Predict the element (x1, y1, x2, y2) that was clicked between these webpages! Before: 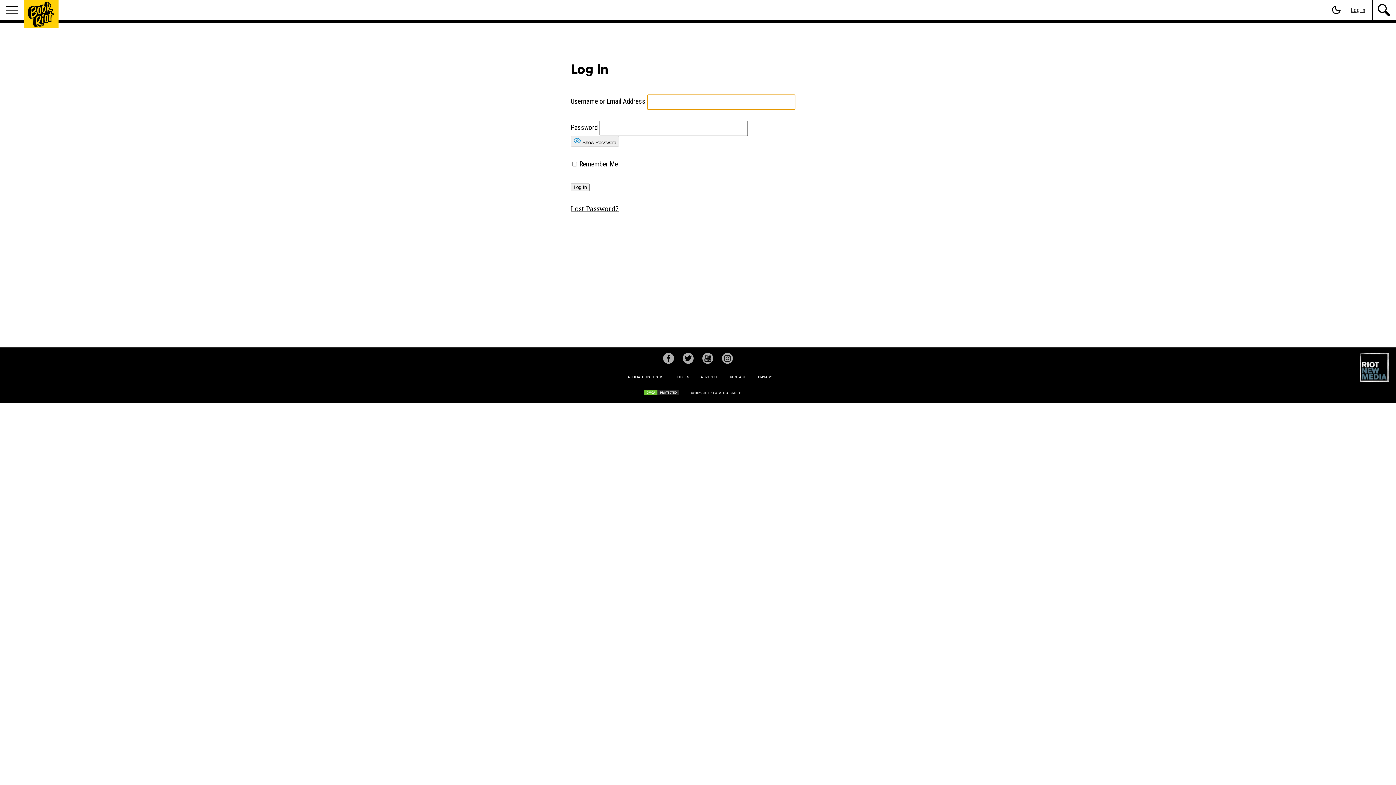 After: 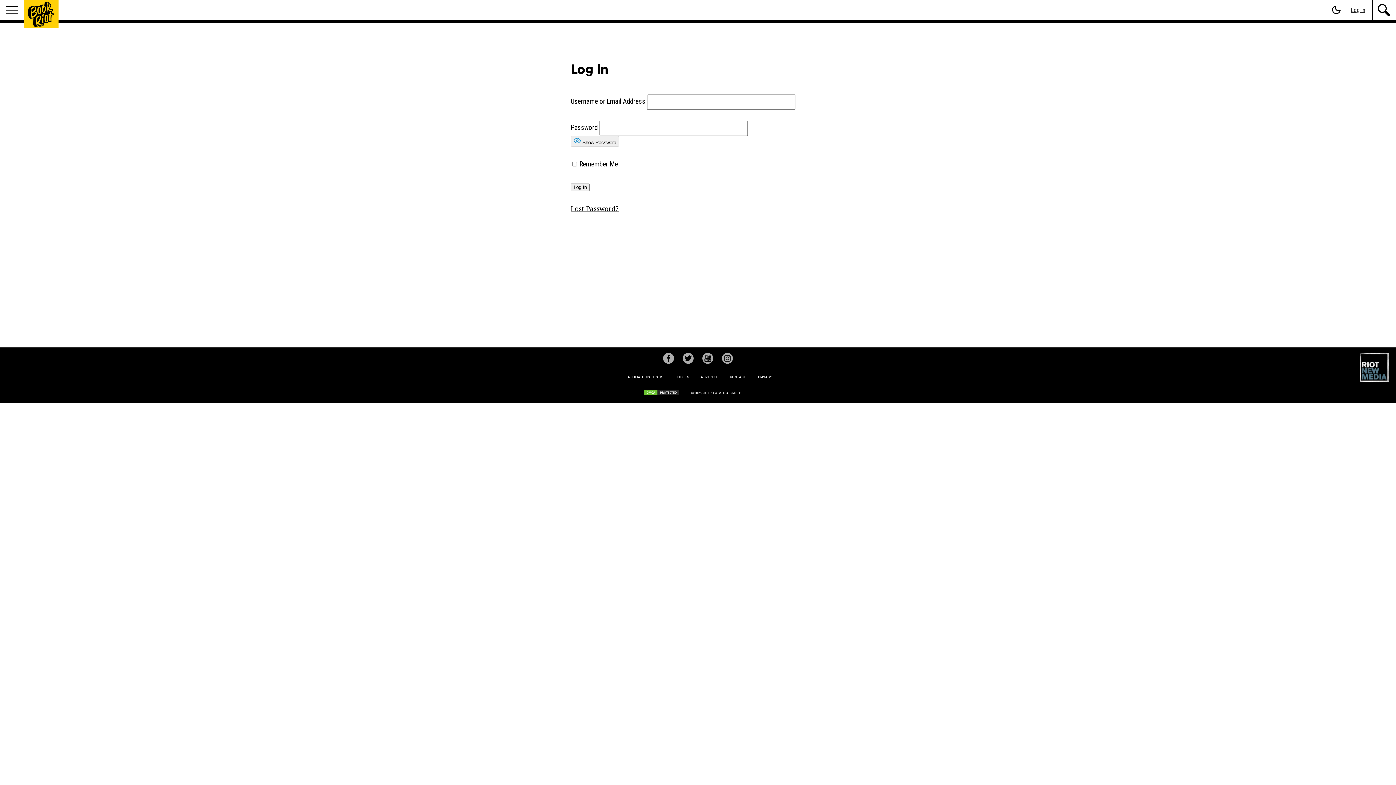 Action: label: PRIVACY bbox: (758, 375, 772, 379)